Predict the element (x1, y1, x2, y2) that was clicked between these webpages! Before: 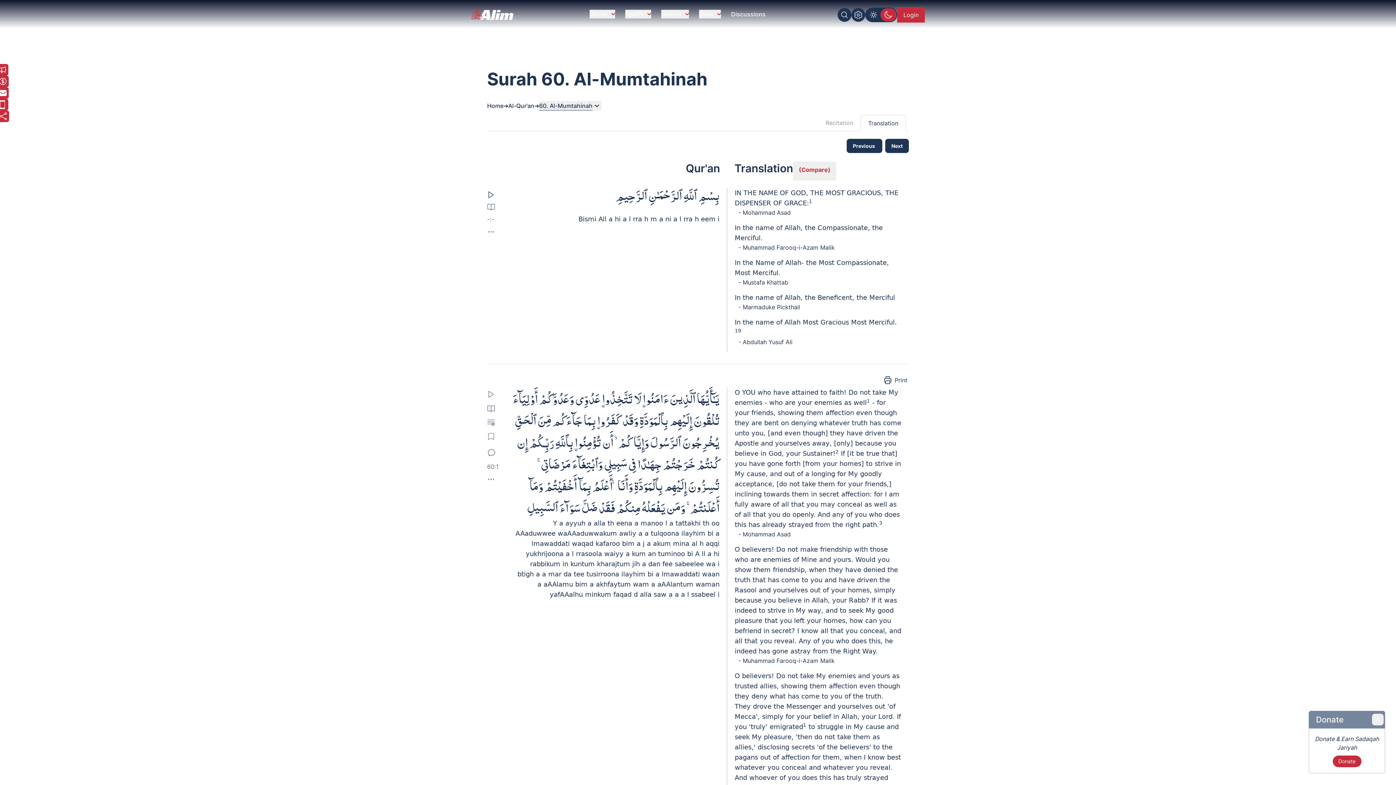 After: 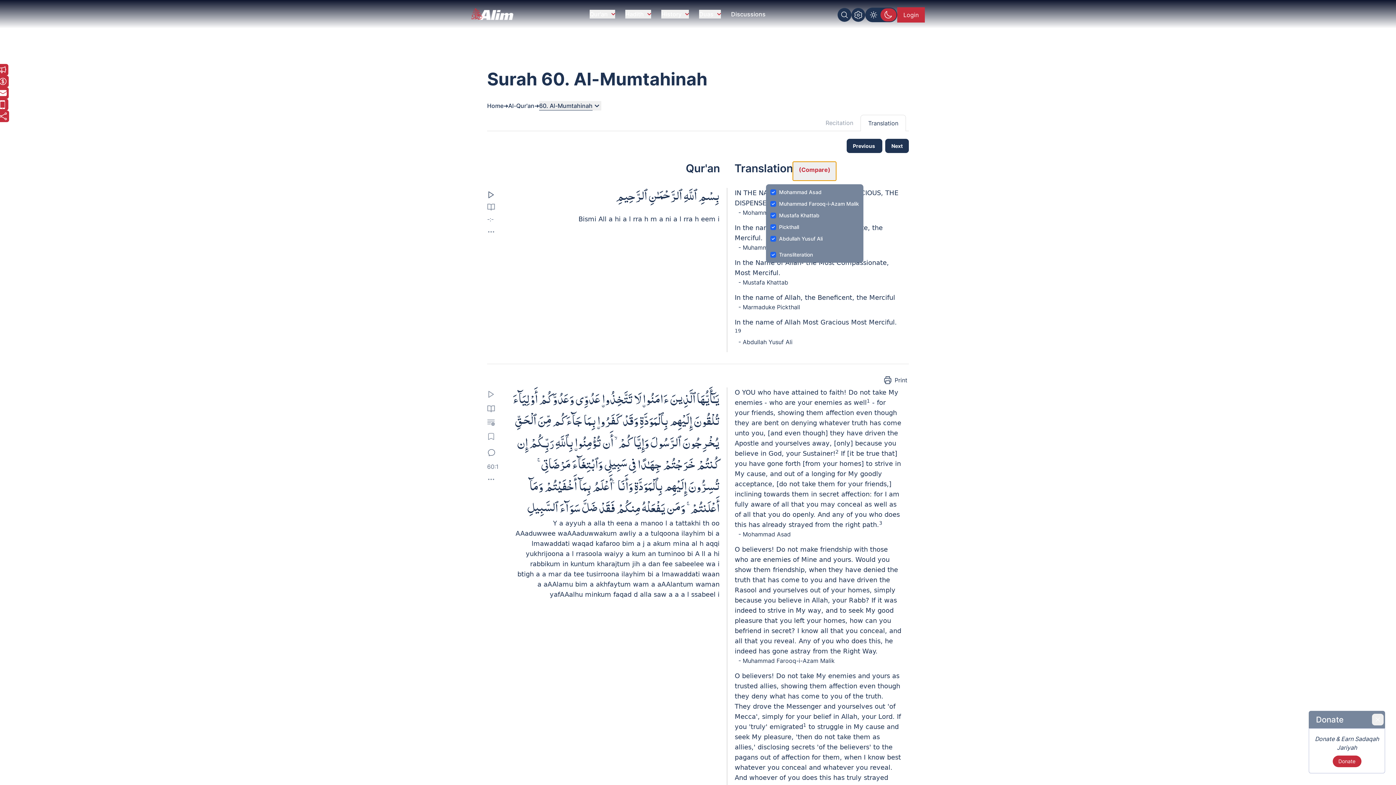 Action: label: (Compare) bbox: (793, 161, 836, 180)